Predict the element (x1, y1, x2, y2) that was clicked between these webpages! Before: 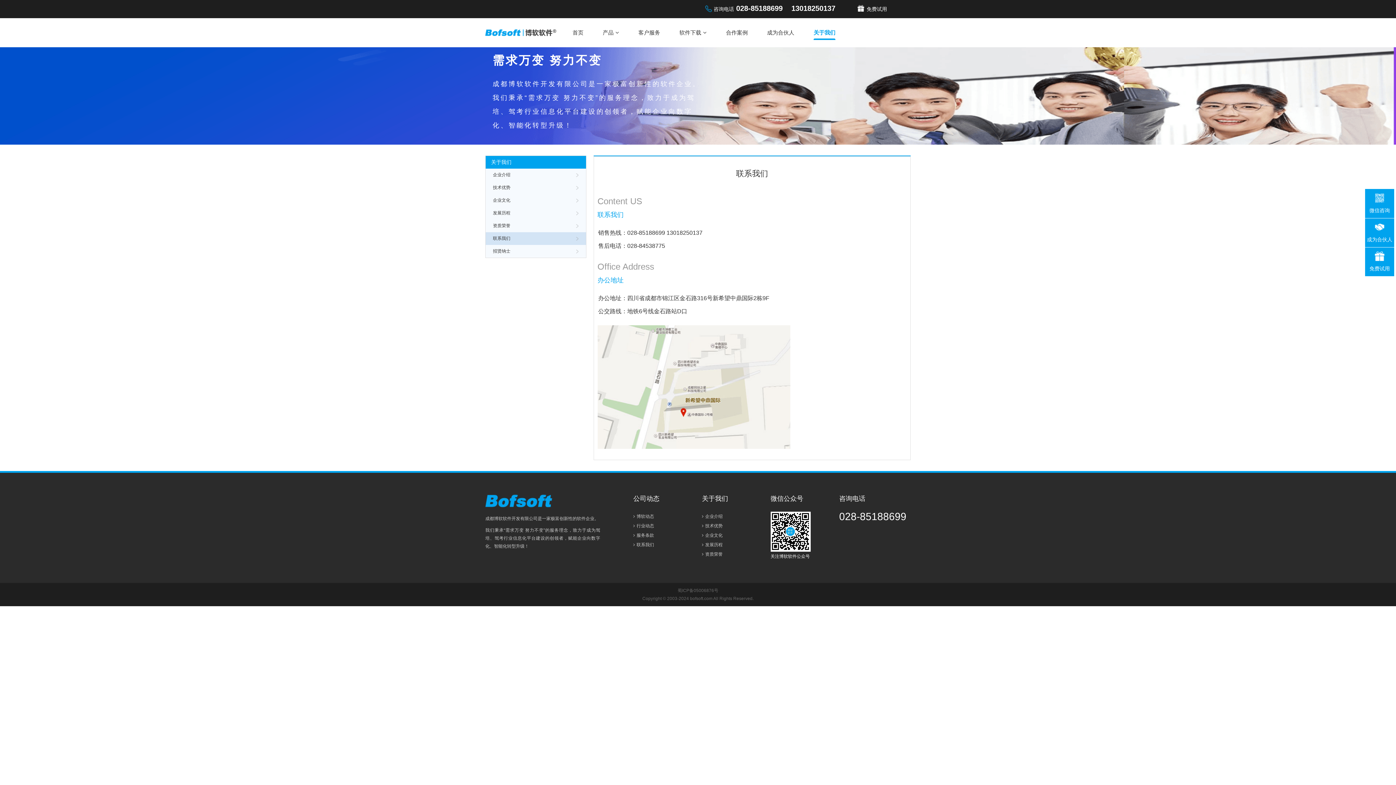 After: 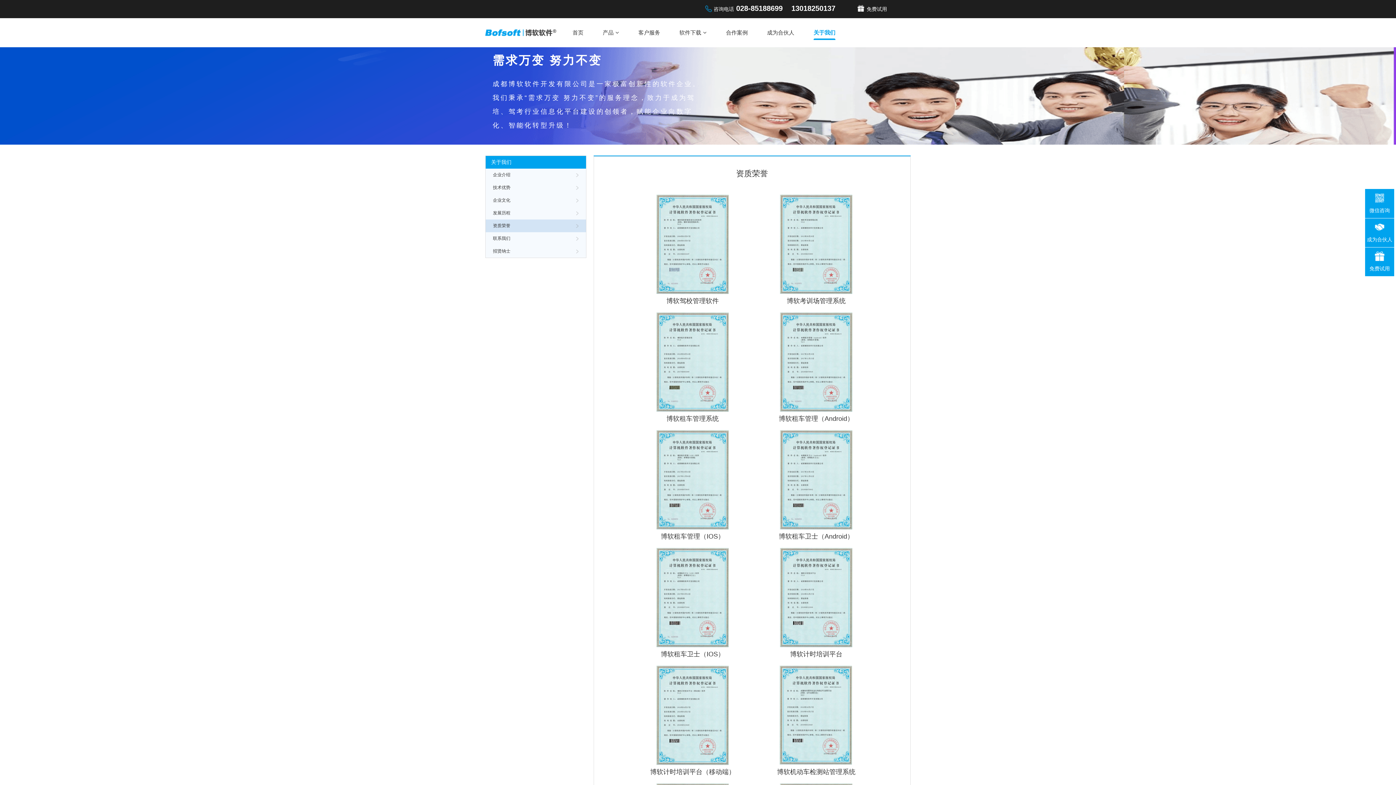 Action: bbox: (702, 549, 737, 559) label: 资质荣誉